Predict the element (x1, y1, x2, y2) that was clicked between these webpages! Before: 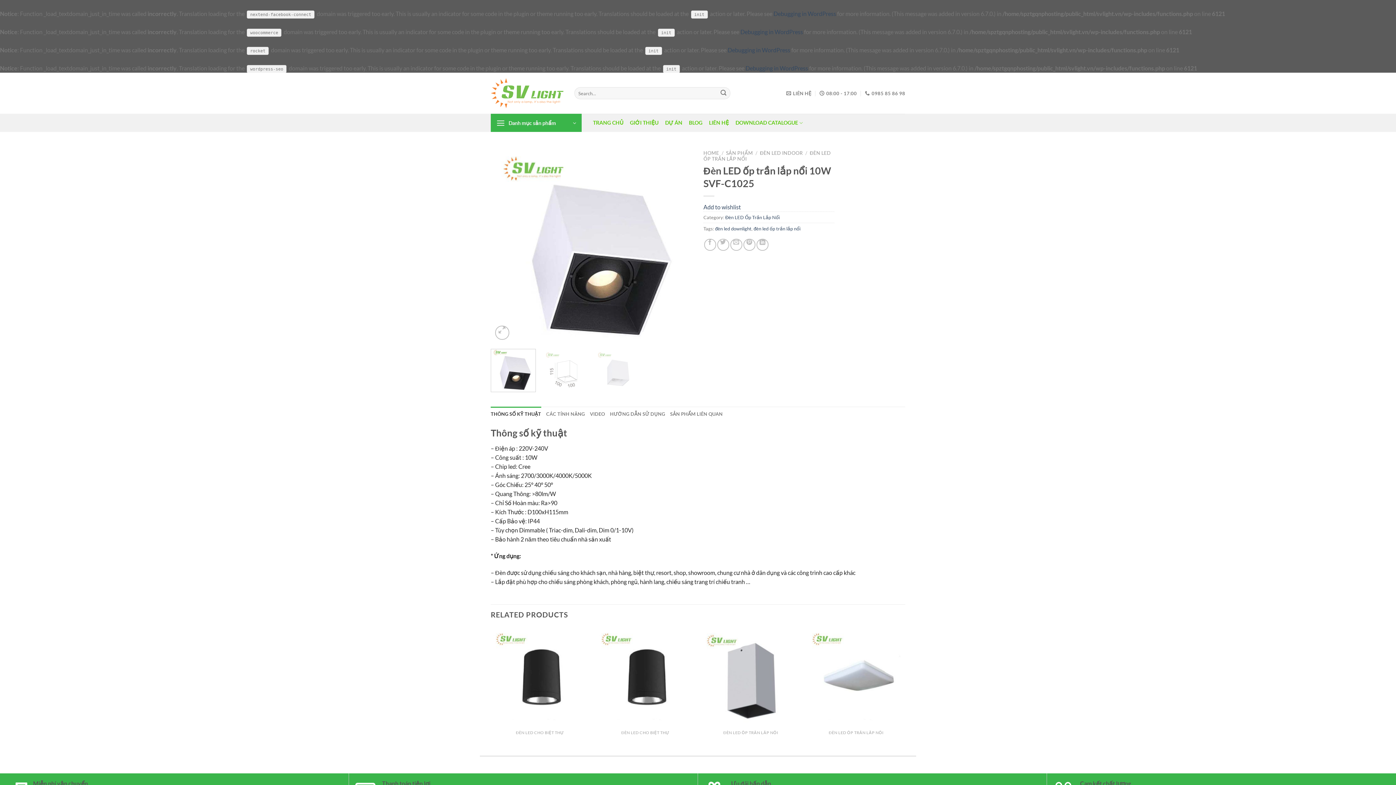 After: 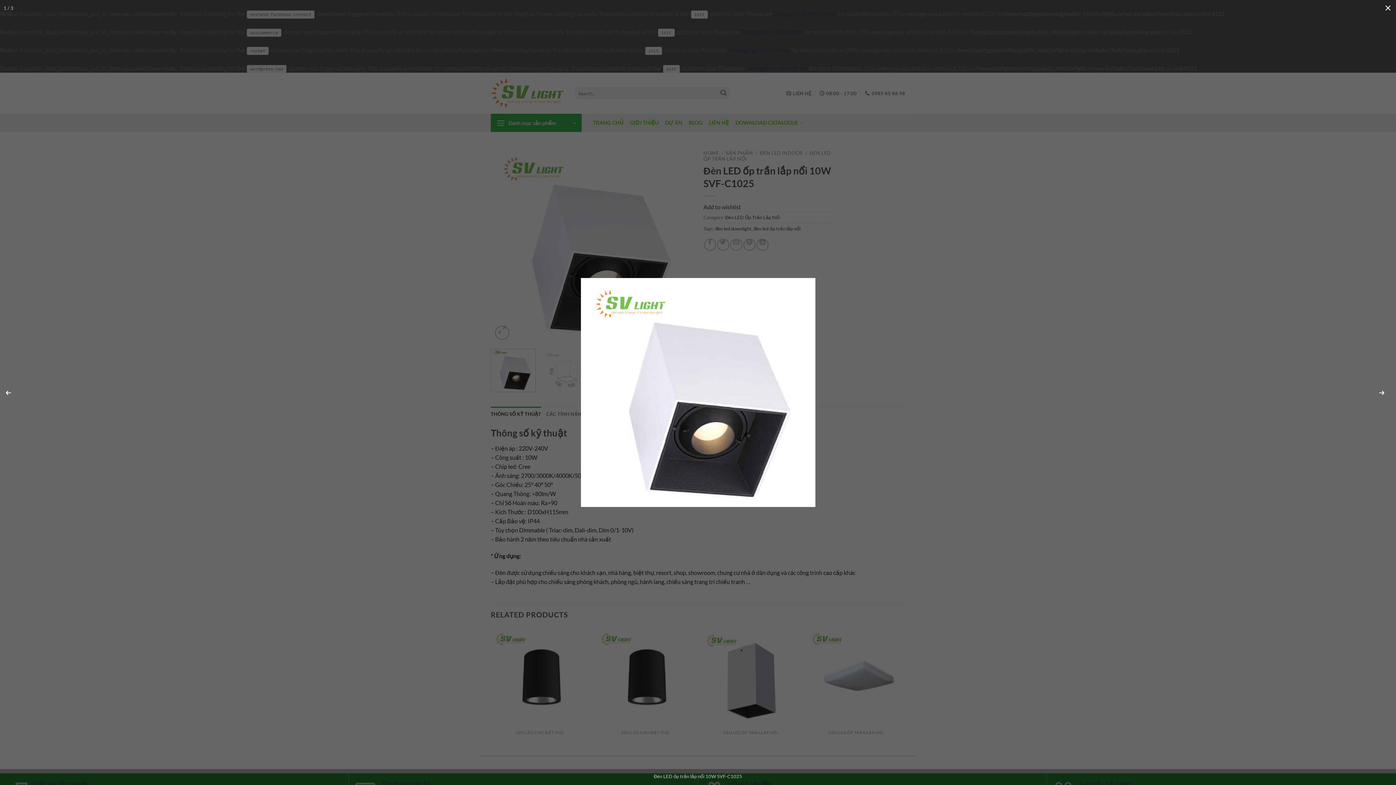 Action: bbox: (490, 240, 692, 247)